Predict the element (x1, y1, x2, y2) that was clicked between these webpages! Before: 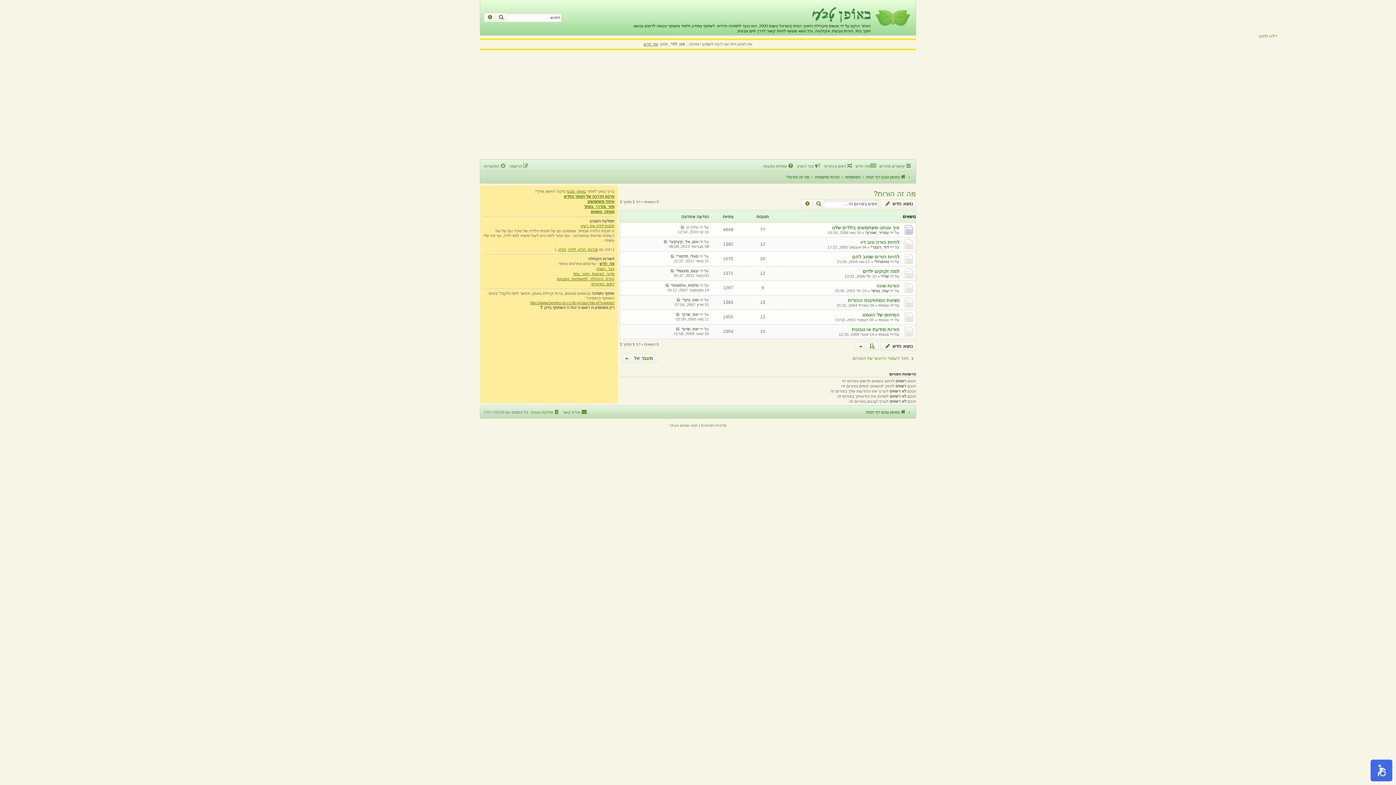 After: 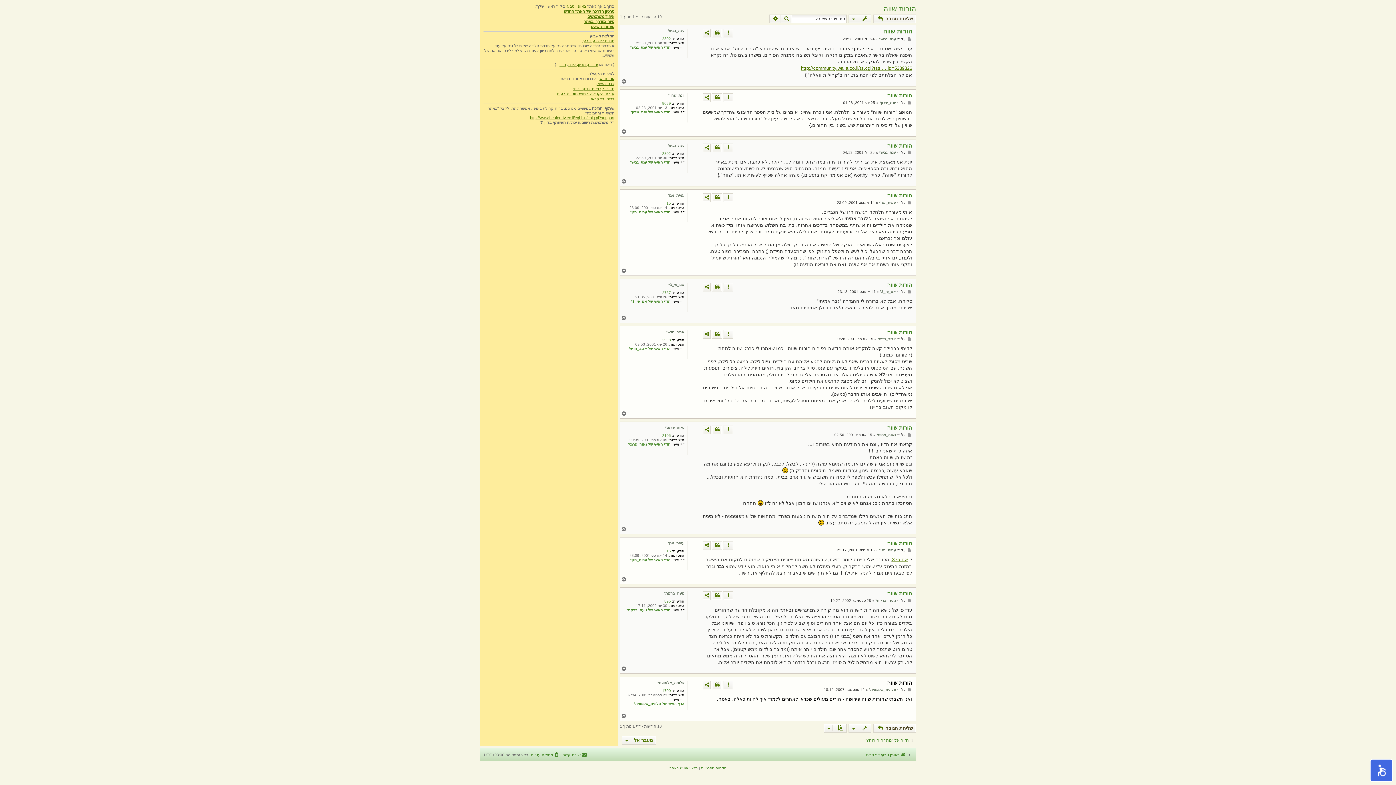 Action: bbox: (664, 283, 670, 287)